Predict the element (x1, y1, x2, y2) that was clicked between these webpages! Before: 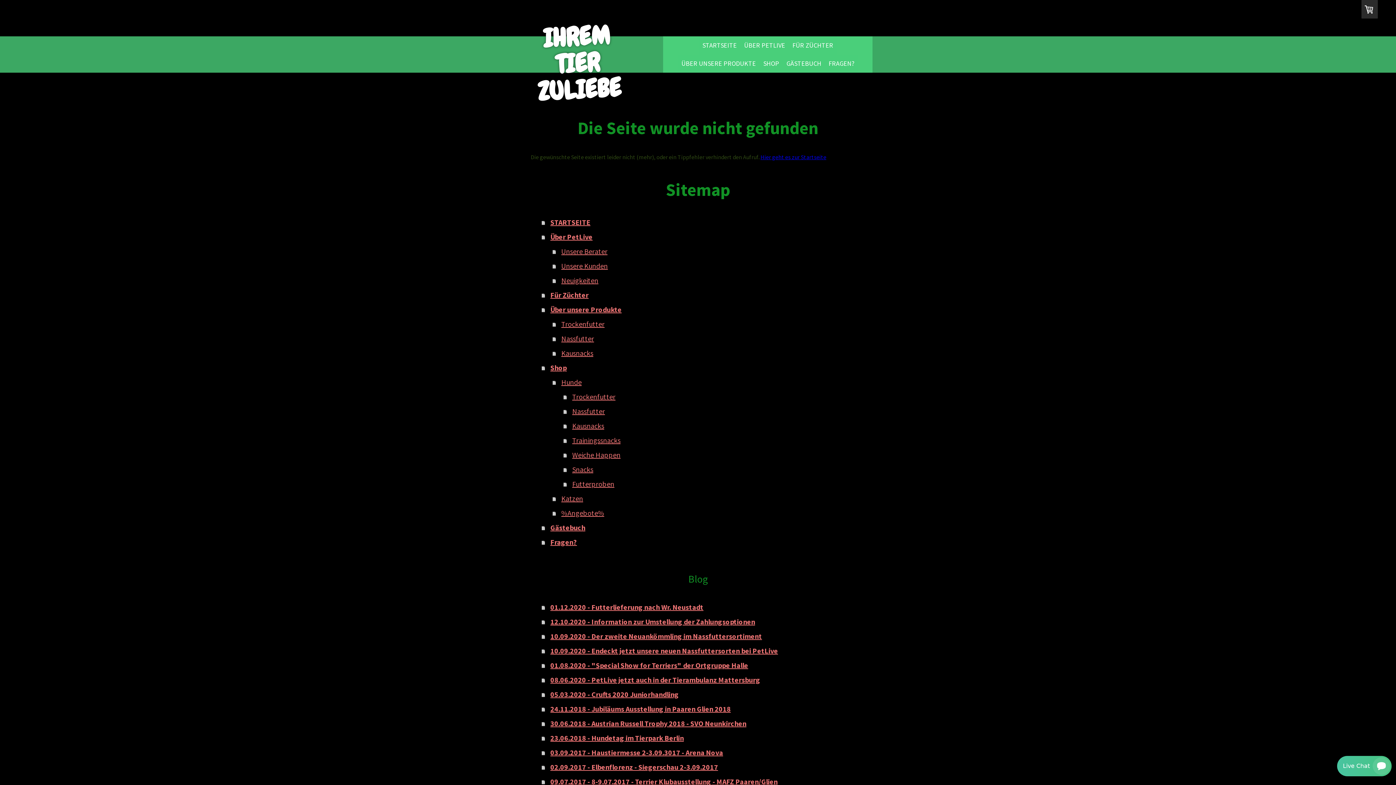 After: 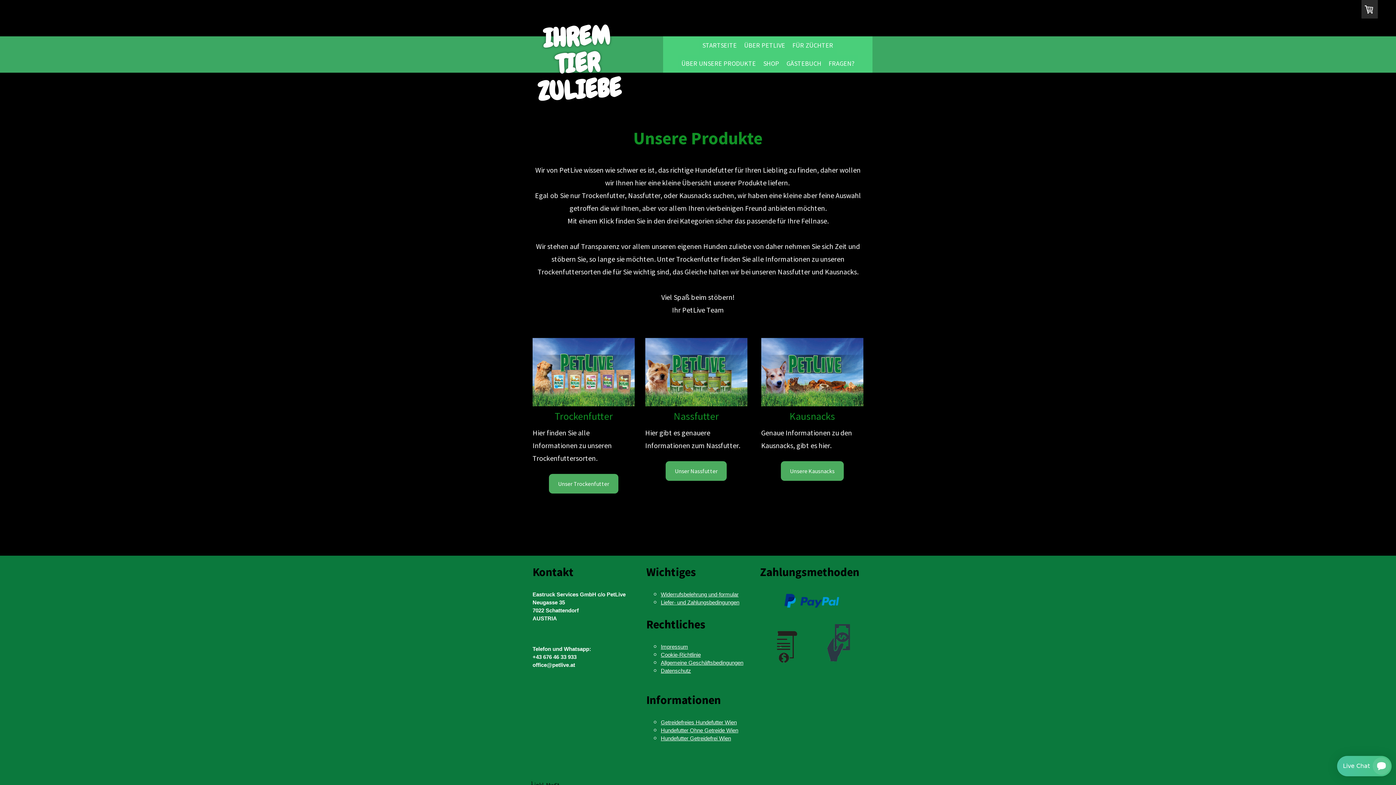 Action: label: ÜBER UNSERE PRODUKTE bbox: (678, 54, 759, 72)